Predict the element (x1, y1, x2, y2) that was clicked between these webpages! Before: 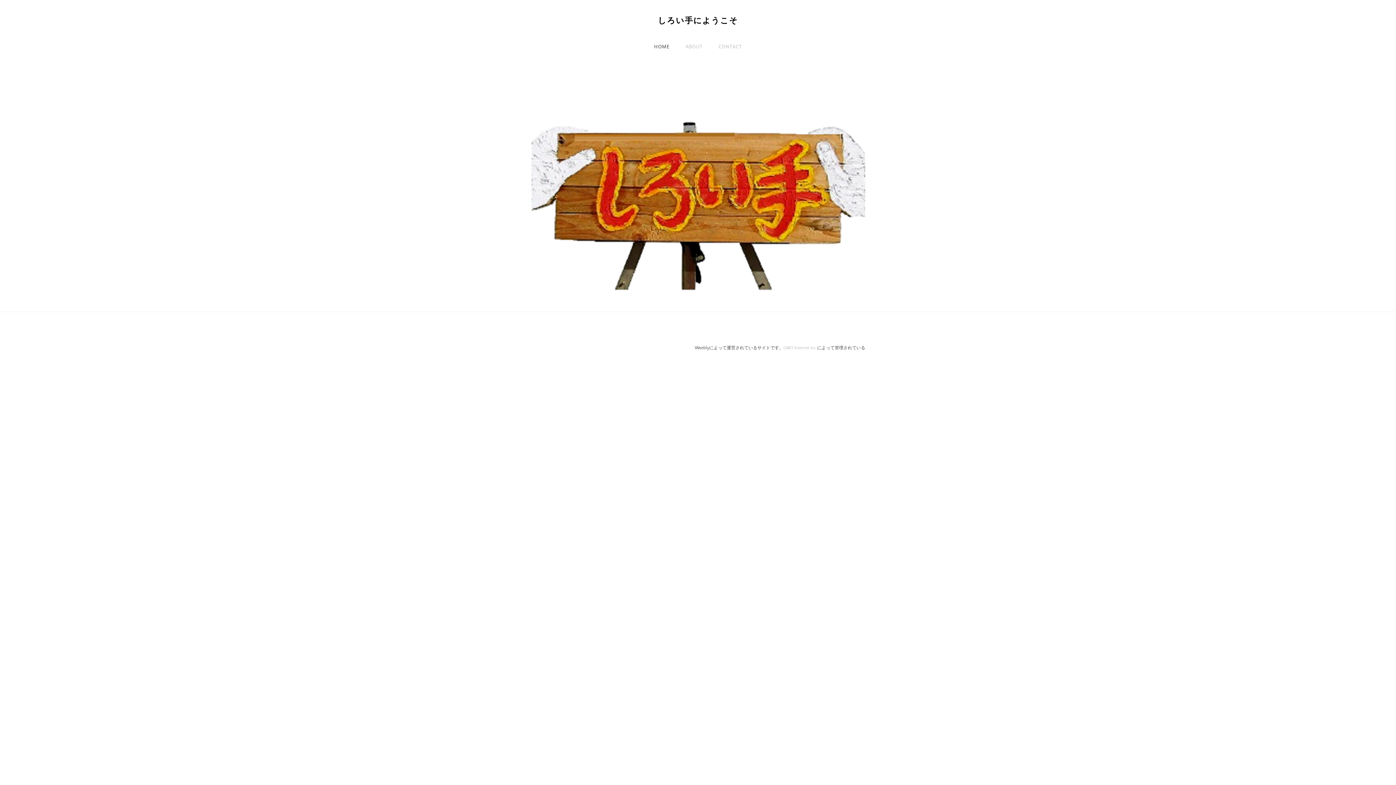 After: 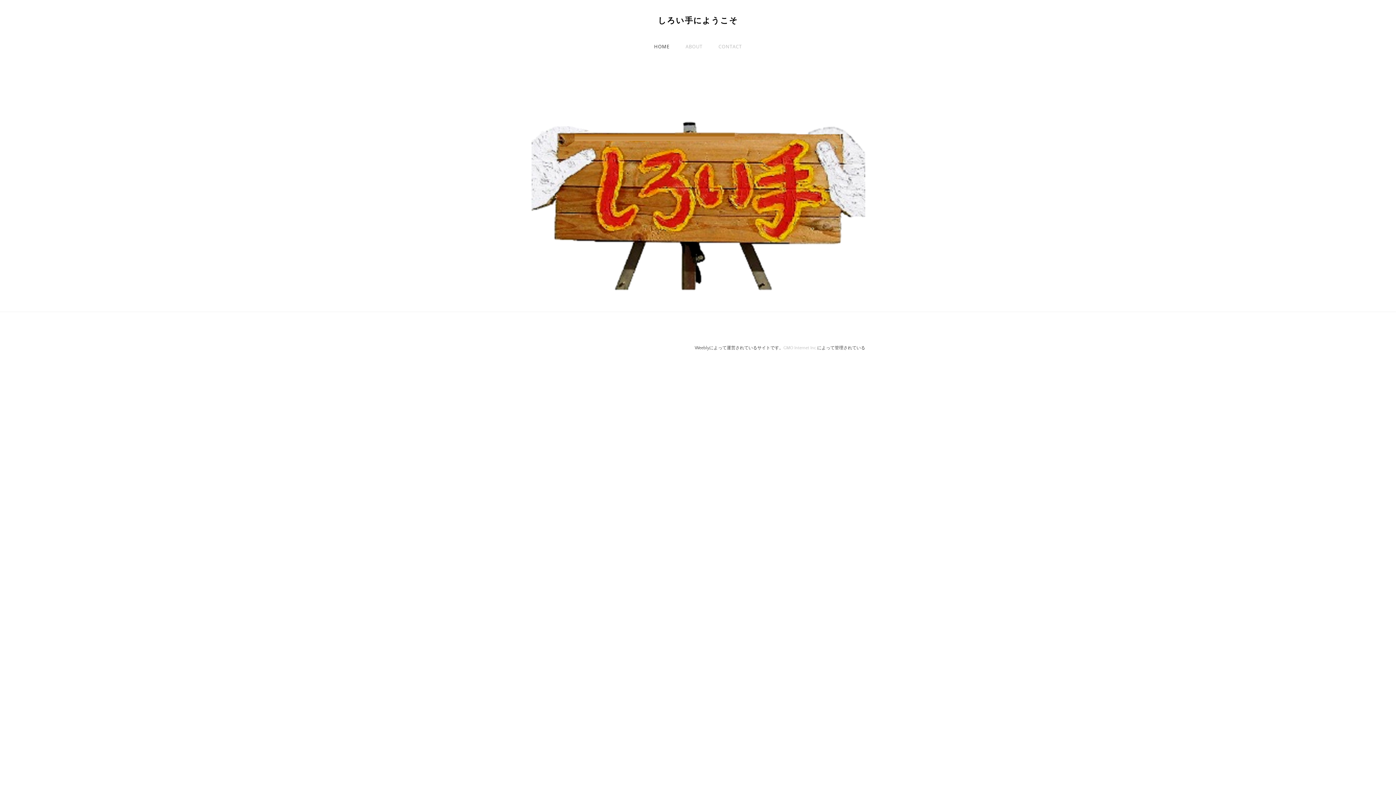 Action: bbox: (530, 285, 865, 292)